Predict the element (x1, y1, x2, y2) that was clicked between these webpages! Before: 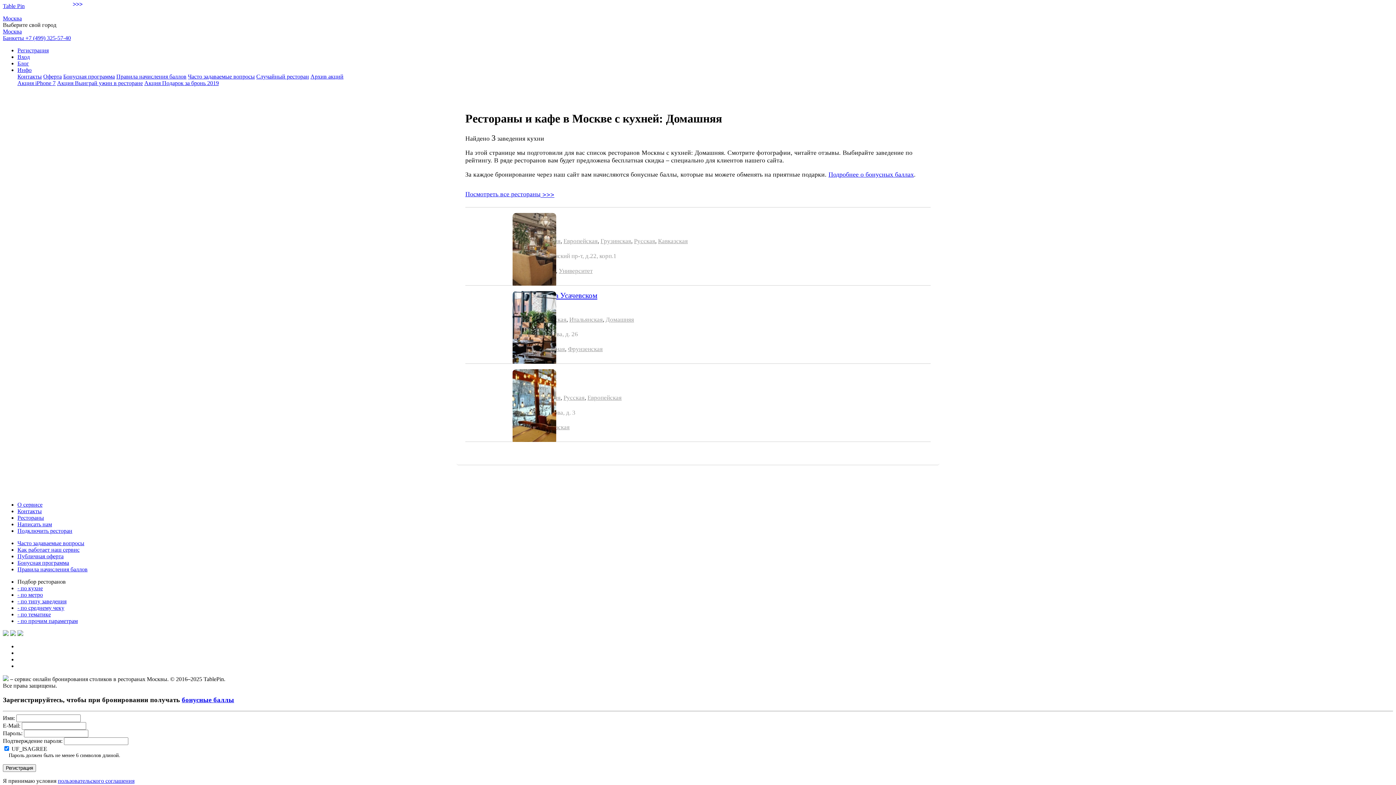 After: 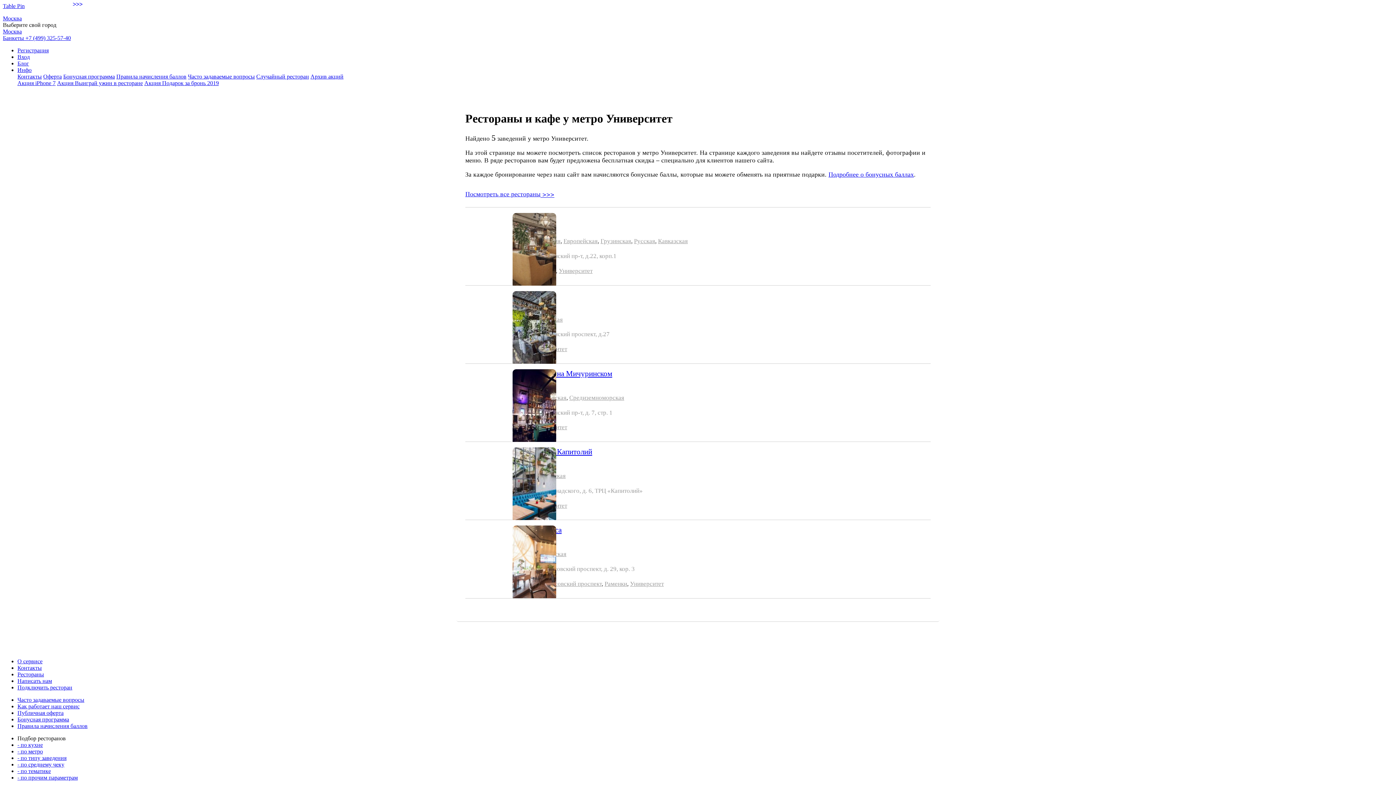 Action: bbox: (558, 267, 592, 274) label: Университет